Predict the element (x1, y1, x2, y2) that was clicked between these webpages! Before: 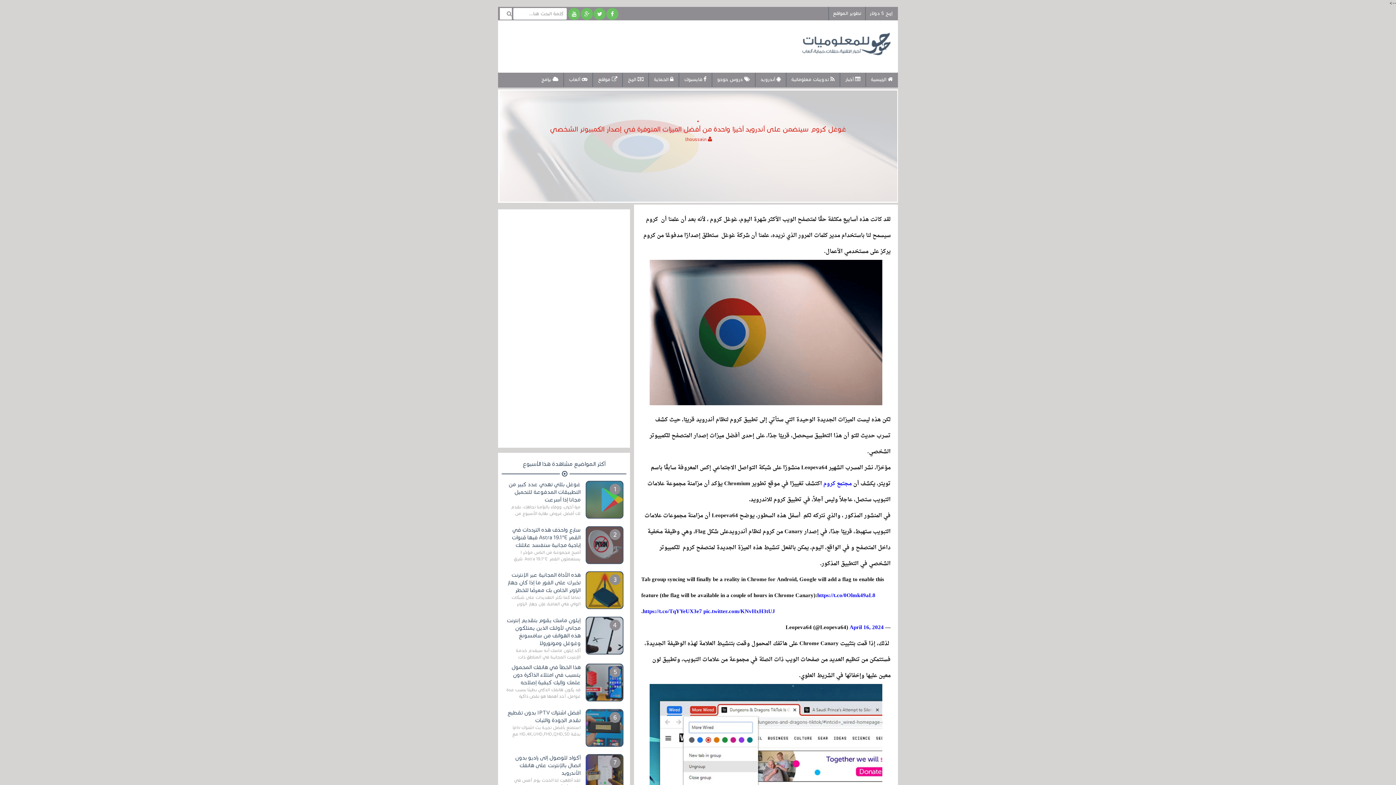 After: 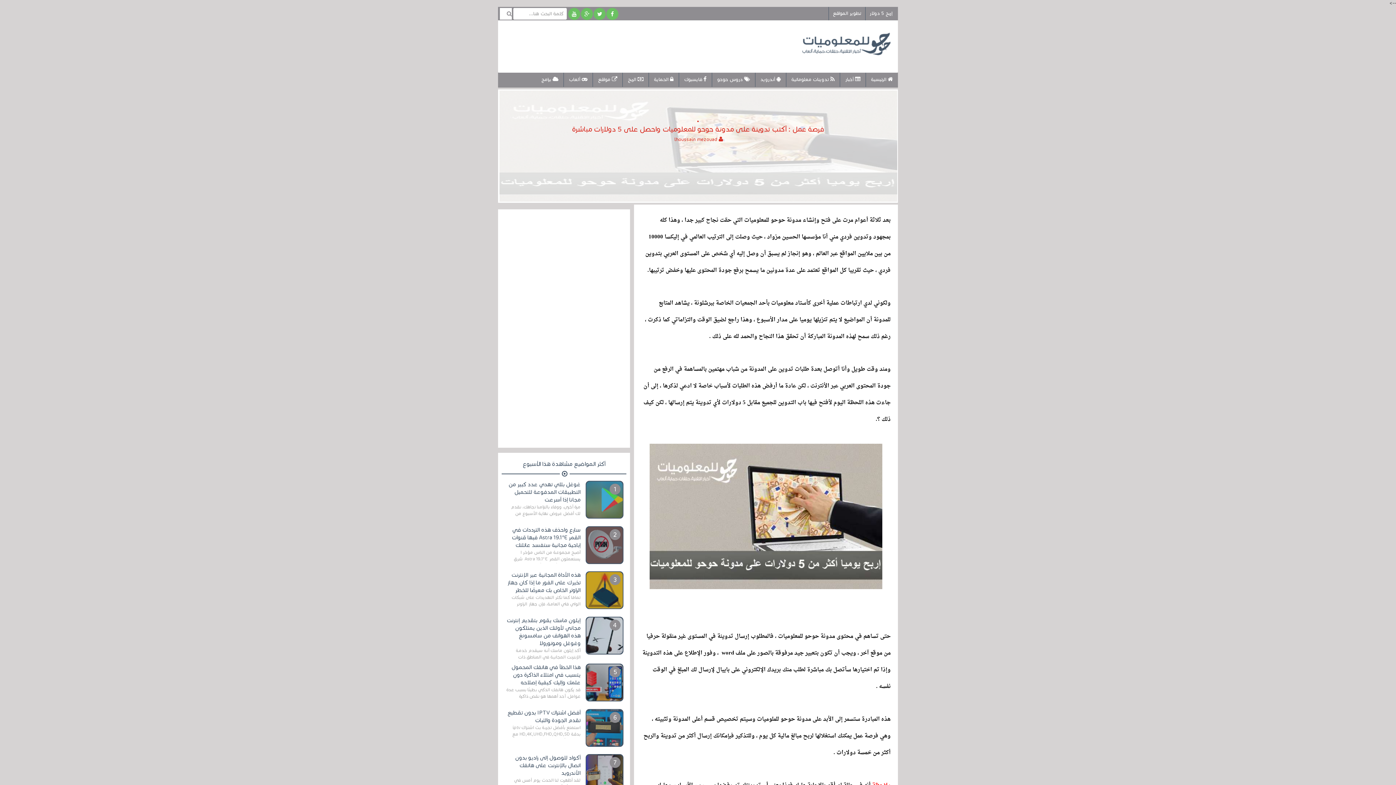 Action: bbox: (865, 6, 896, 20) label: إربح 5 دولار